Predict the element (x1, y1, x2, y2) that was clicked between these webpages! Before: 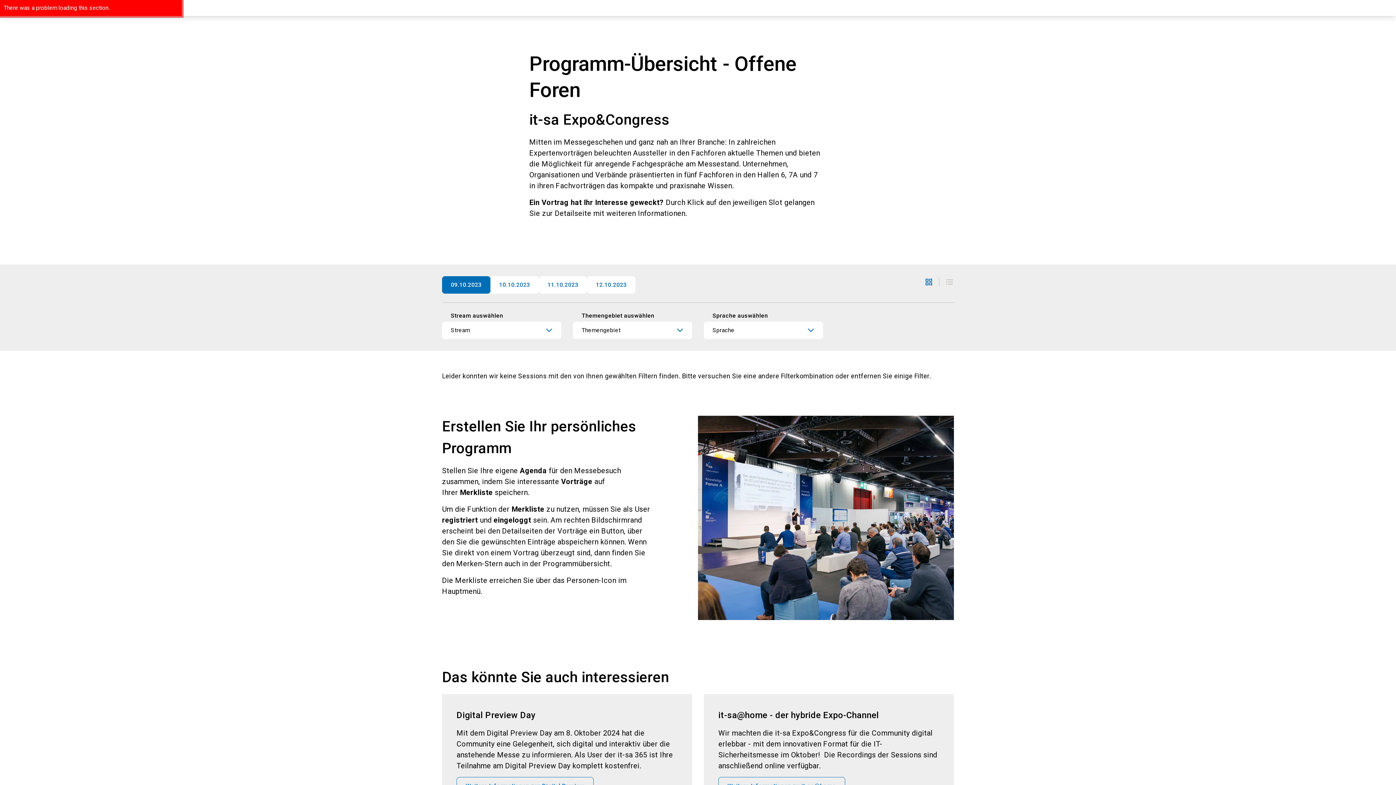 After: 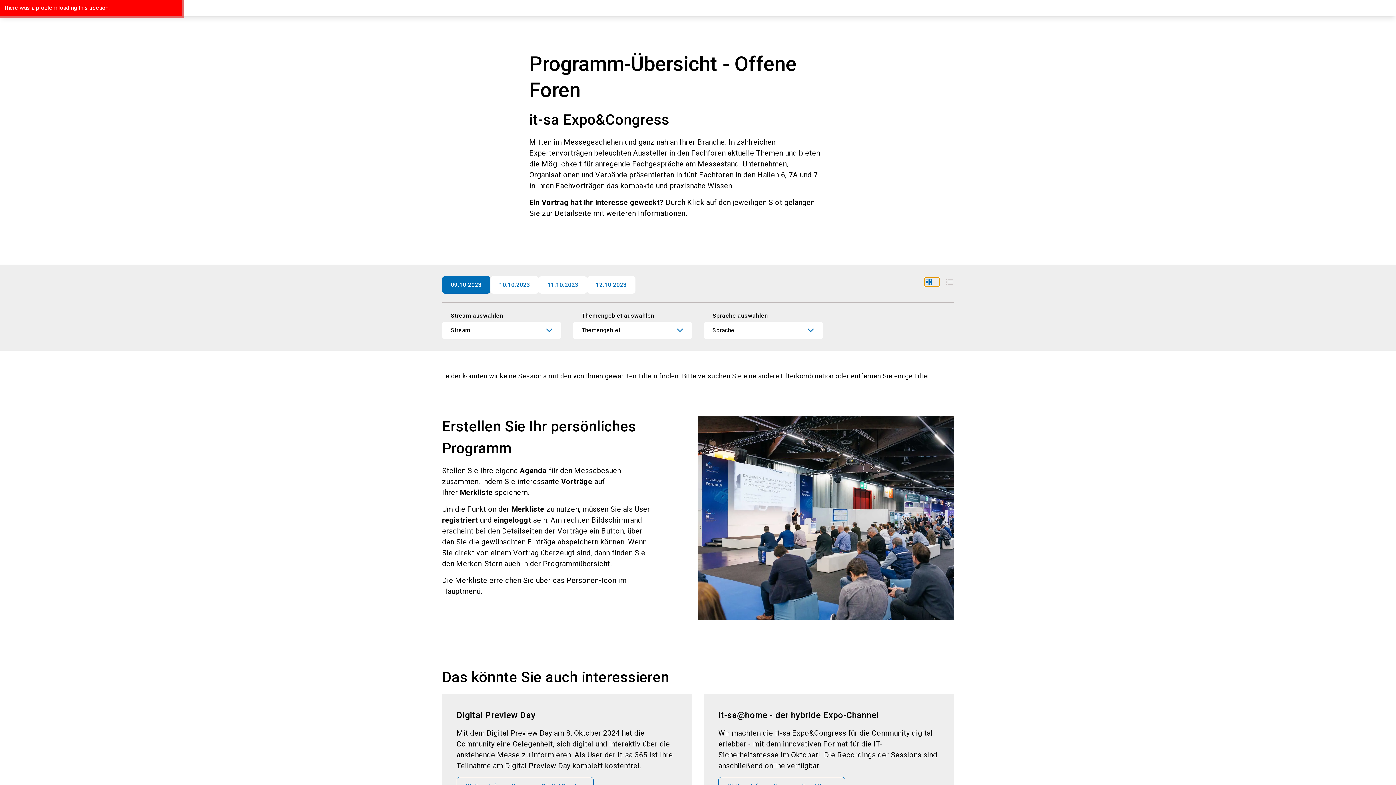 Action: bbox: (924, 277, 939, 286) label: grid_view